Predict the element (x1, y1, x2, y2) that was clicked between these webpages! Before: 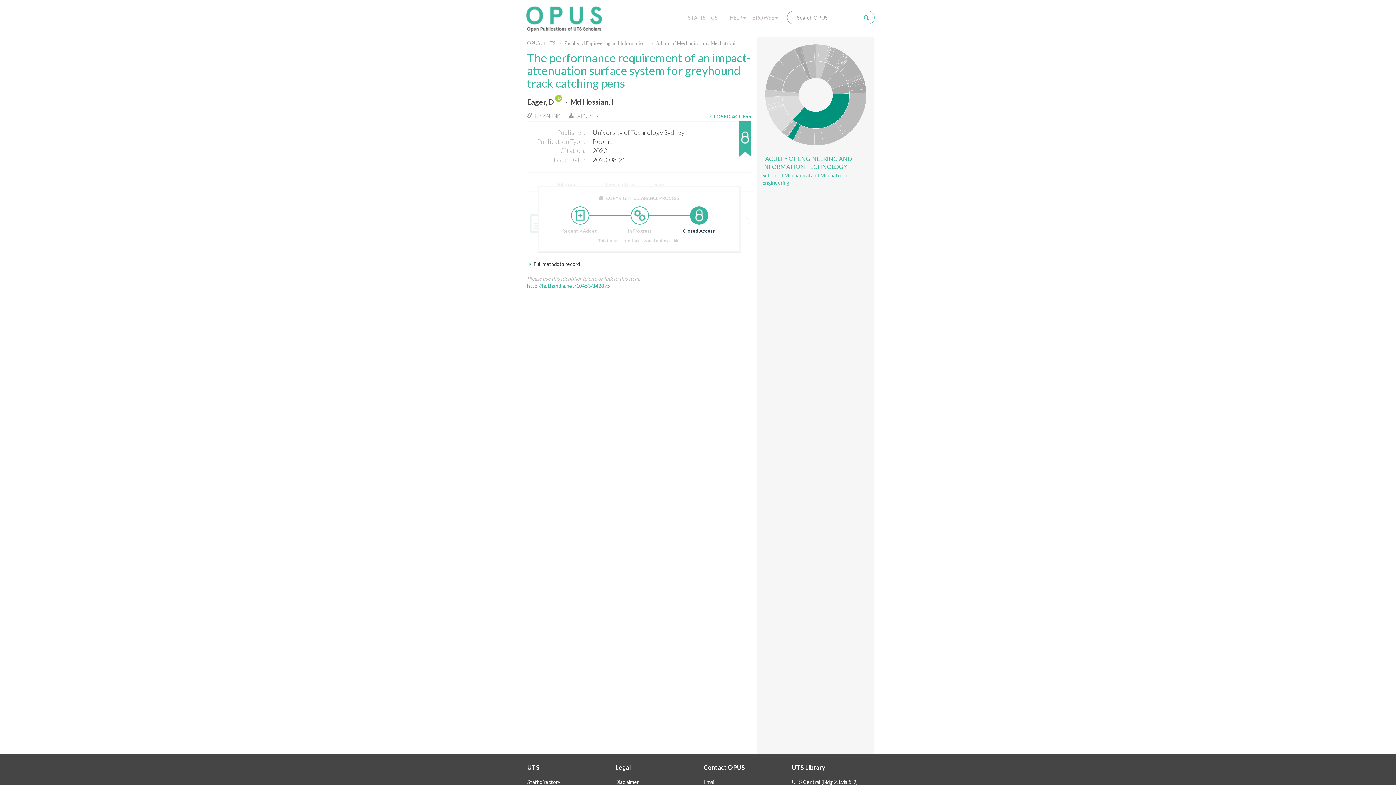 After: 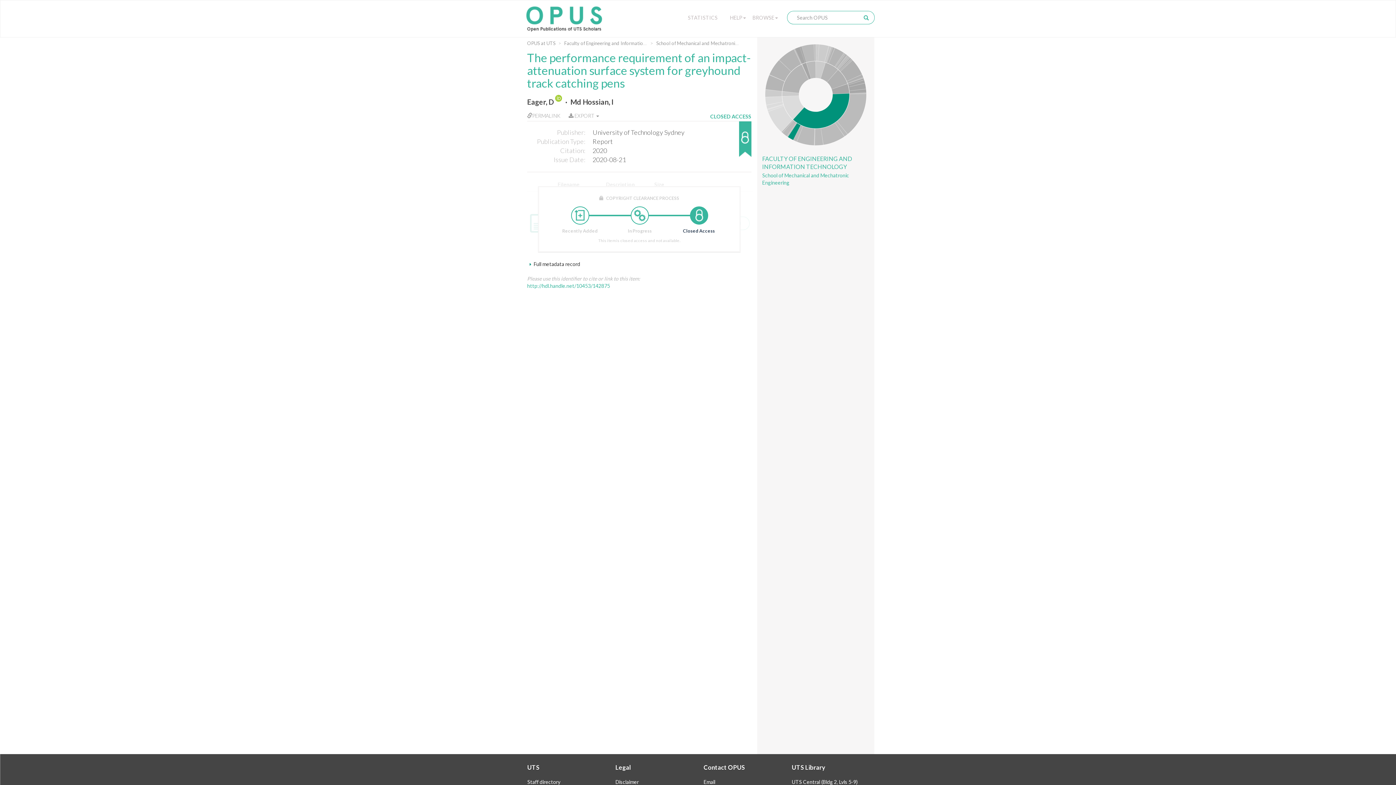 Action: label: http://hdl.handle.net/10453/142875 bbox: (527, 282, 610, 288)